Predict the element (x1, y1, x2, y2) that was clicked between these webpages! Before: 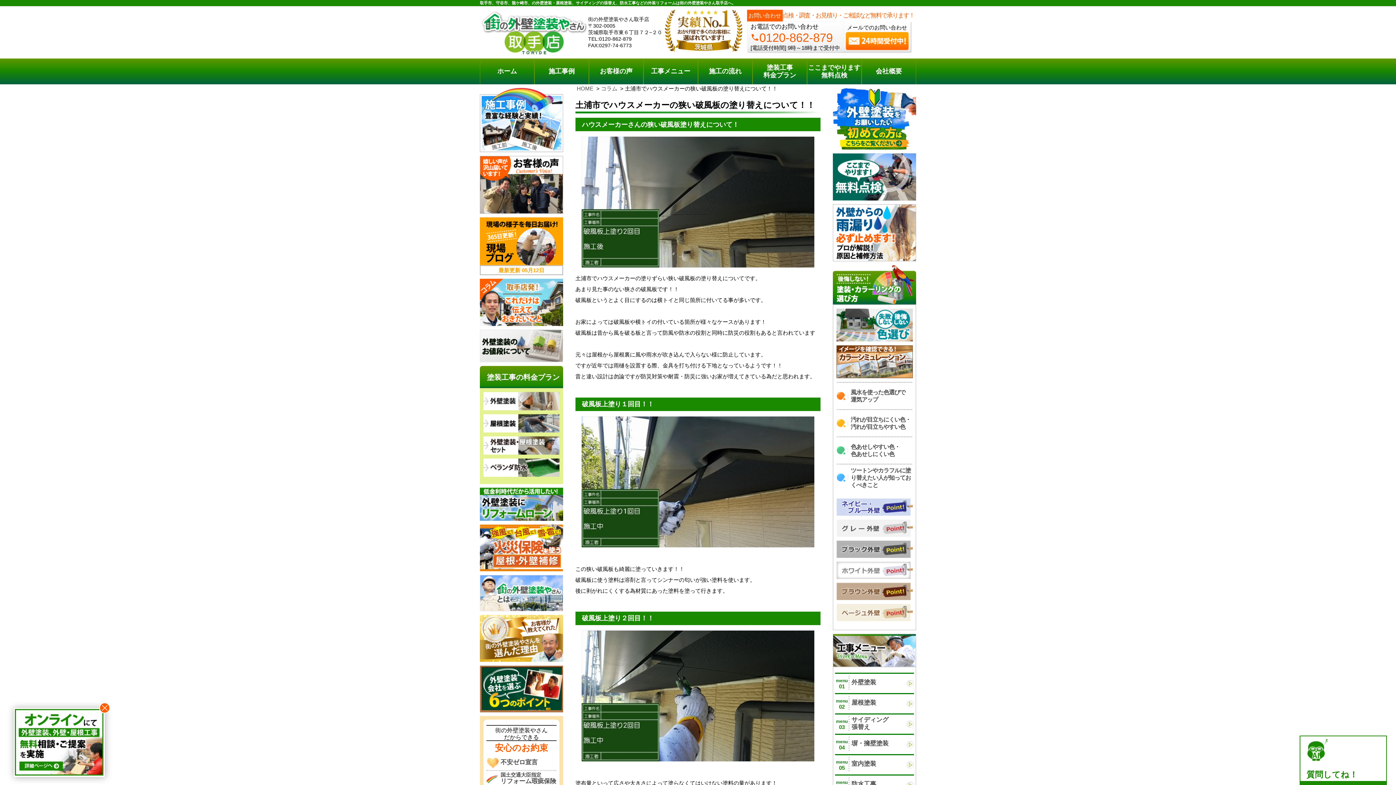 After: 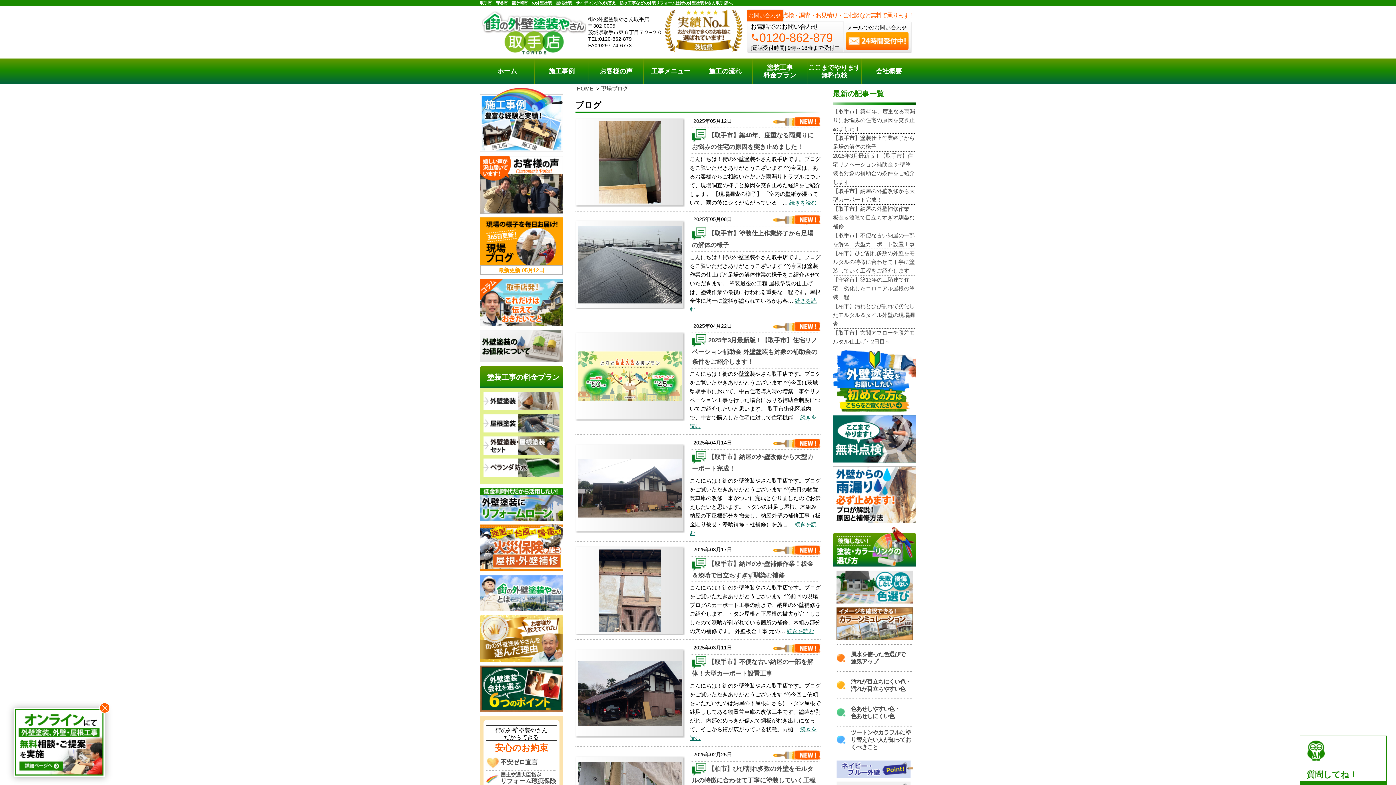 Action: label: 最新更新 05月12日 bbox: (480, 217, 563, 275)